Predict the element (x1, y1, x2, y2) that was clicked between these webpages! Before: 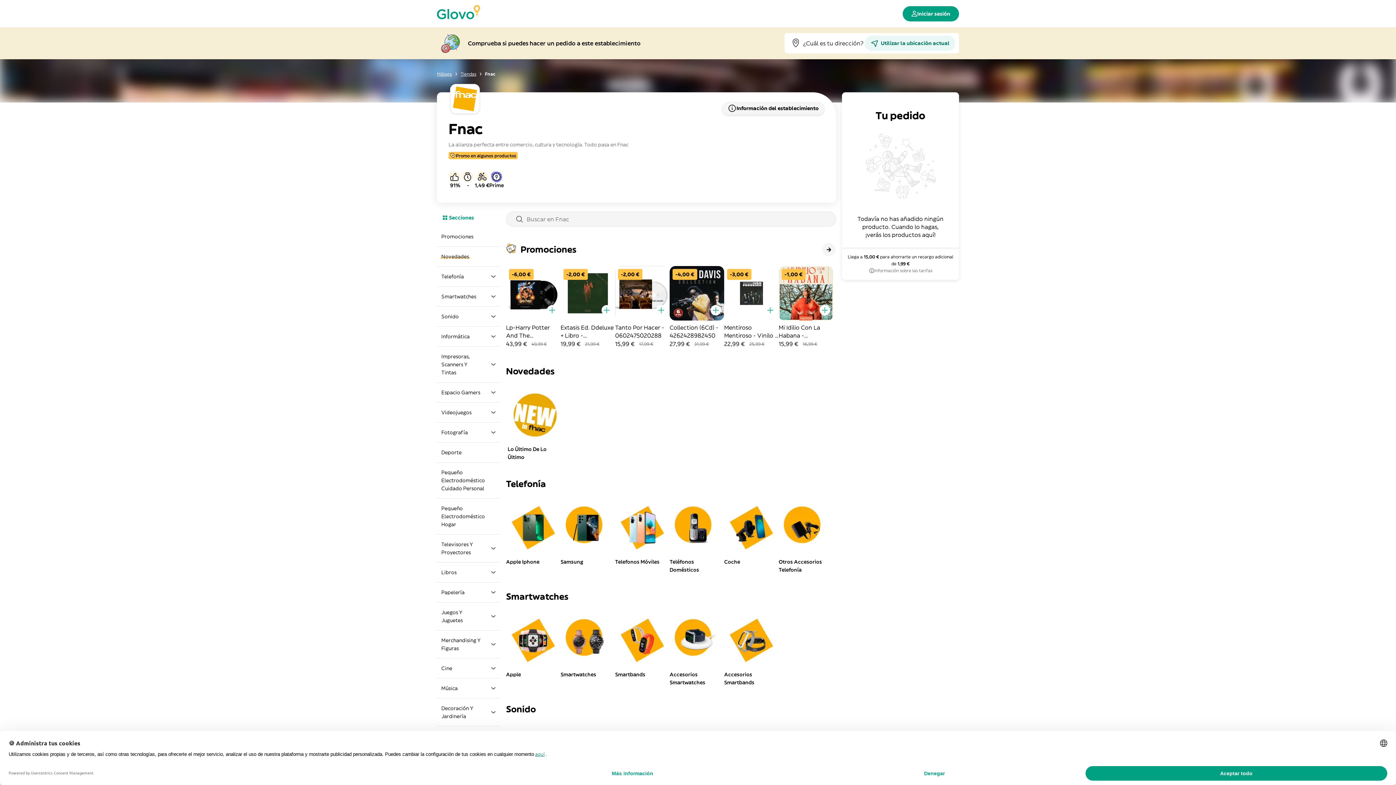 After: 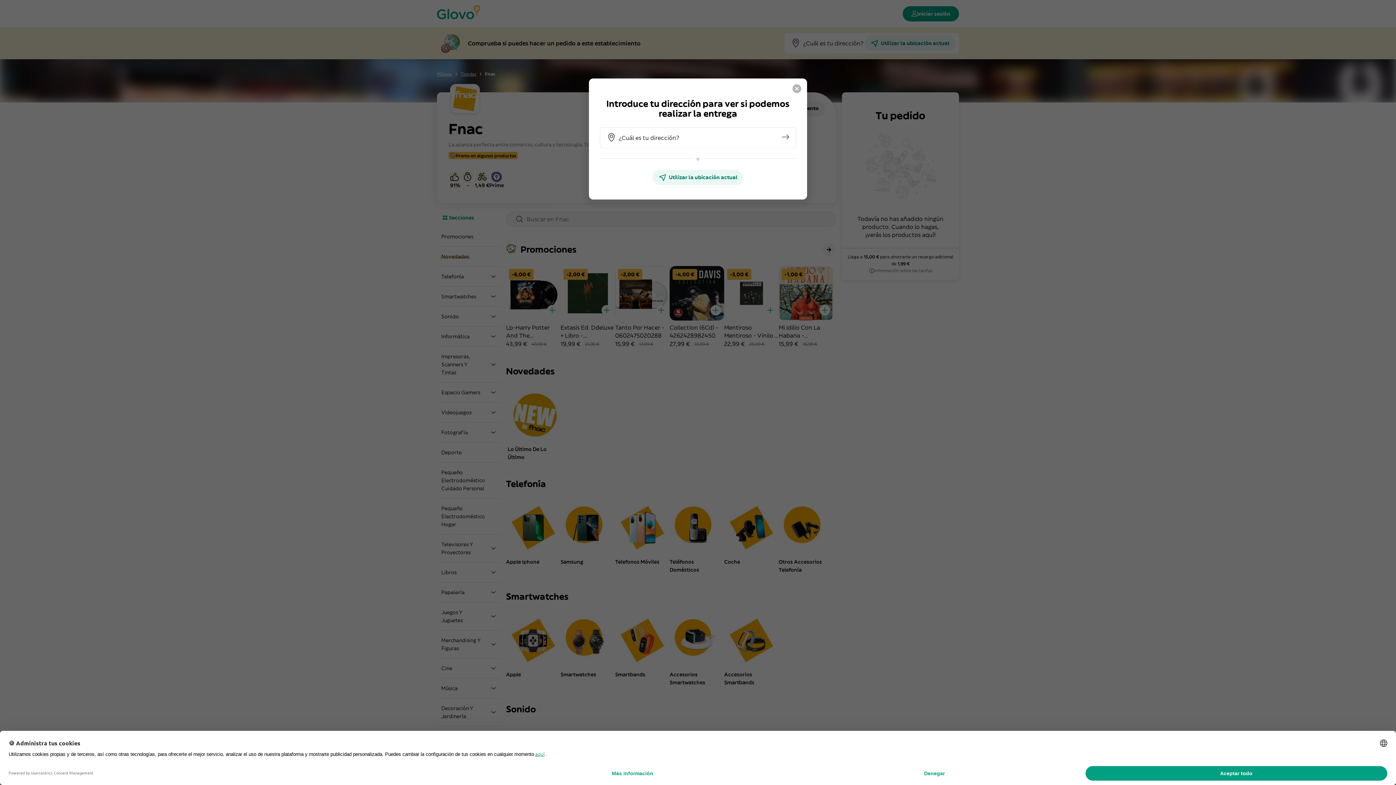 Action: bbox: (601, 304, 612, 317)